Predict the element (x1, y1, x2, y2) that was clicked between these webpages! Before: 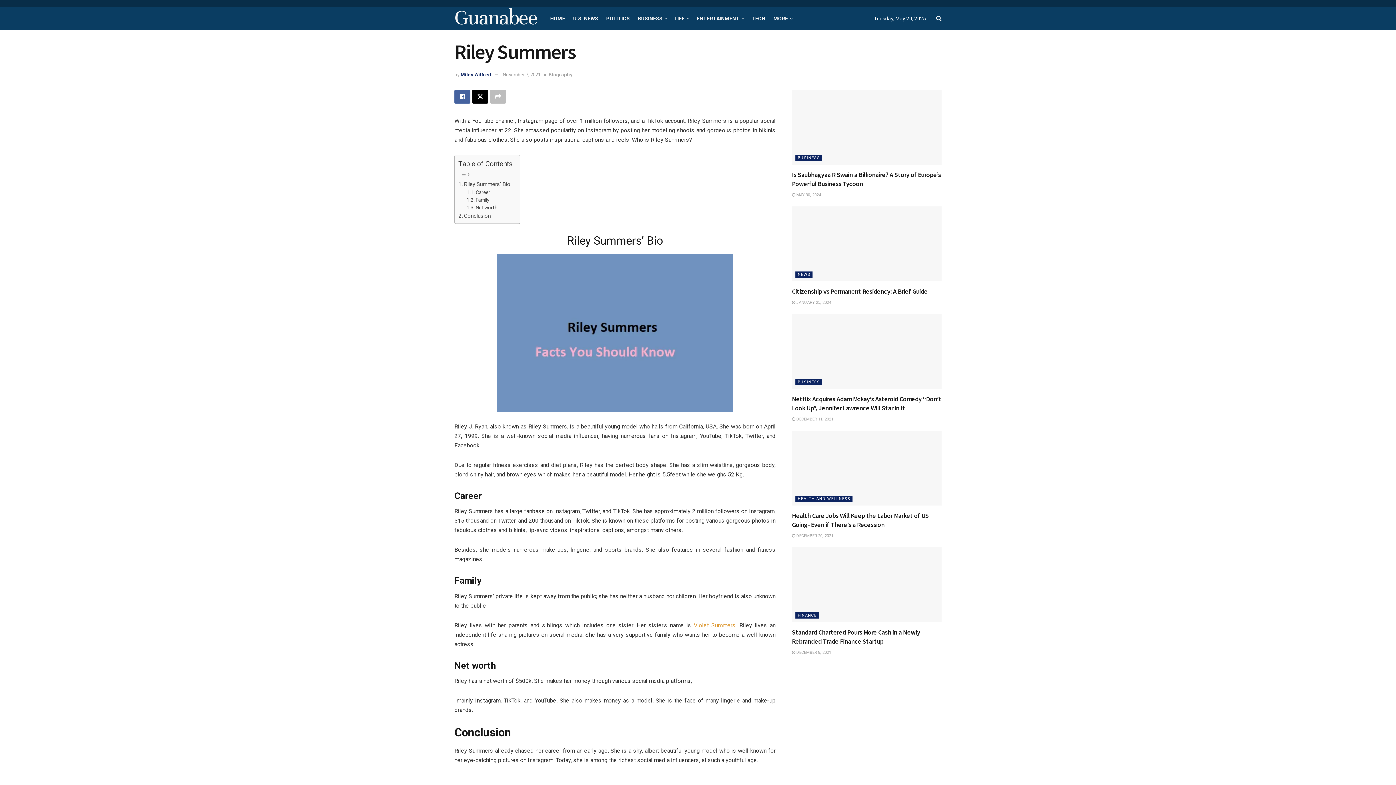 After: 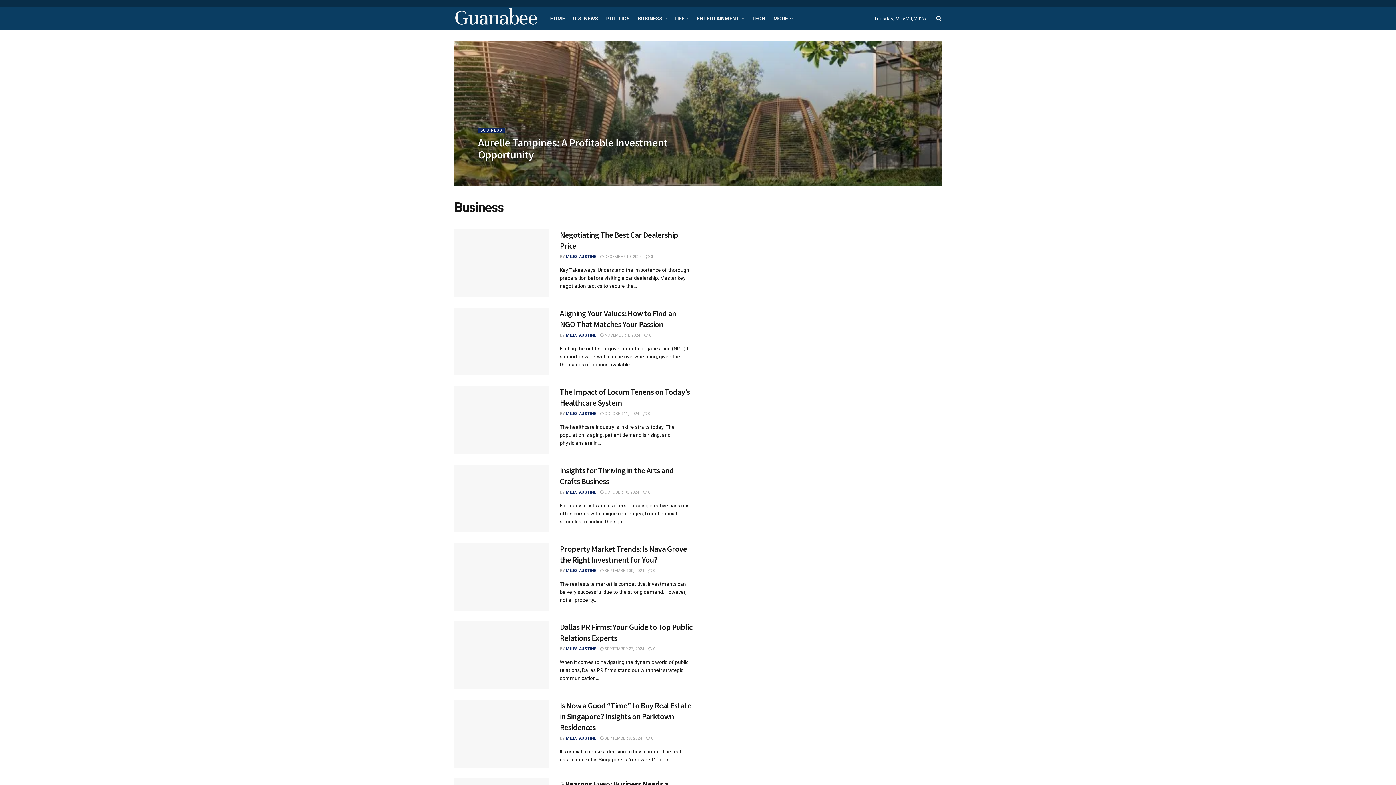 Action: bbox: (795, 379, 822, 385) label: BUSINESS